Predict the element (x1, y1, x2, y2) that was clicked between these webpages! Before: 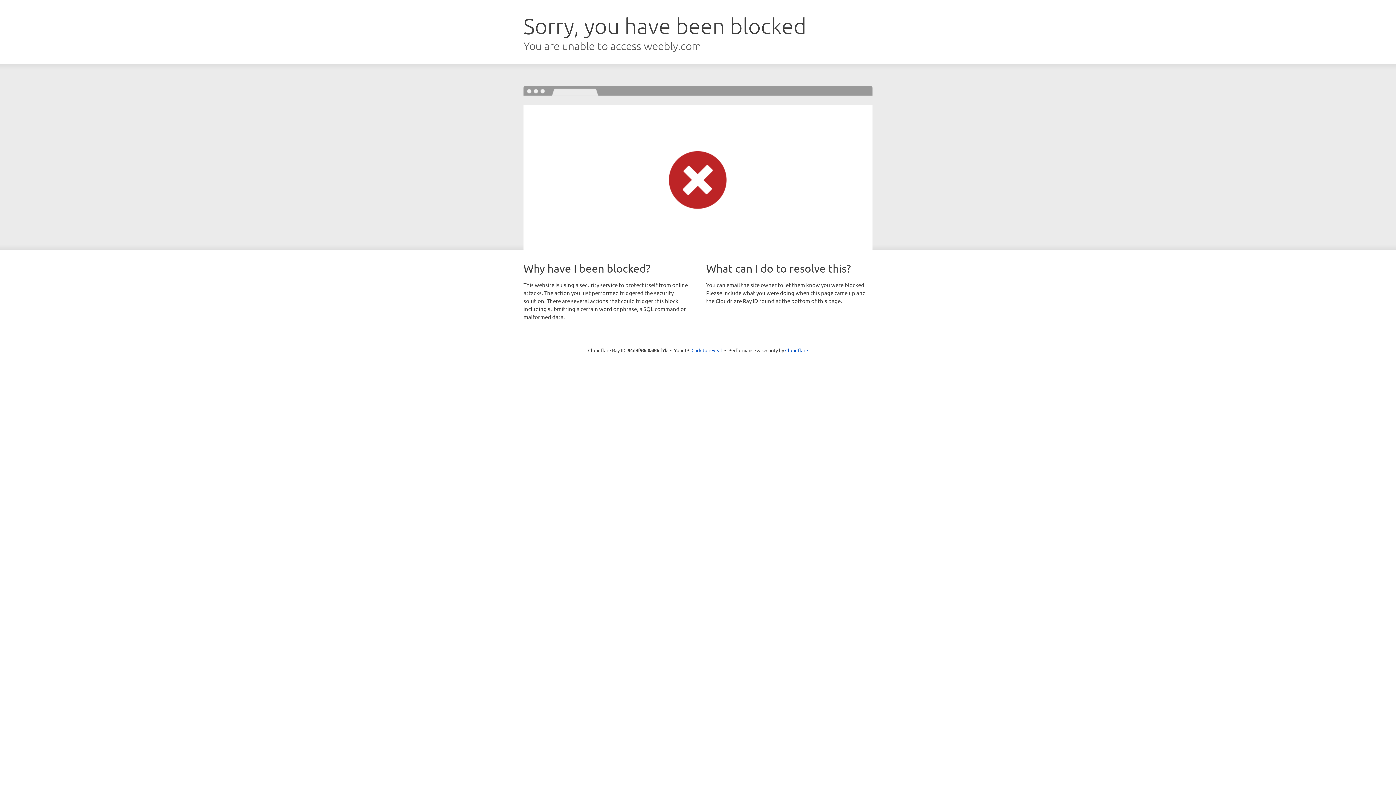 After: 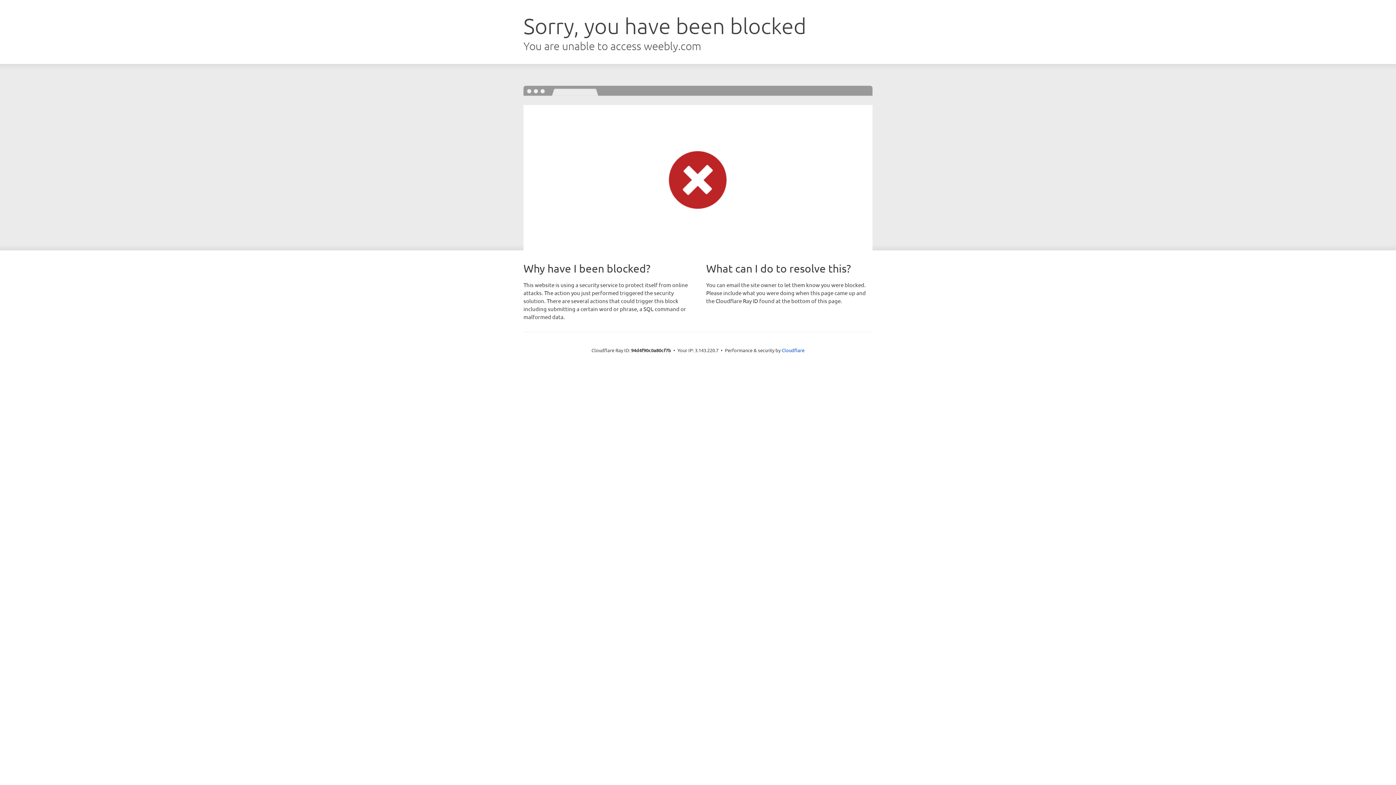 Action: label: Click to reveal bbox: (691, 346, 722, 353)